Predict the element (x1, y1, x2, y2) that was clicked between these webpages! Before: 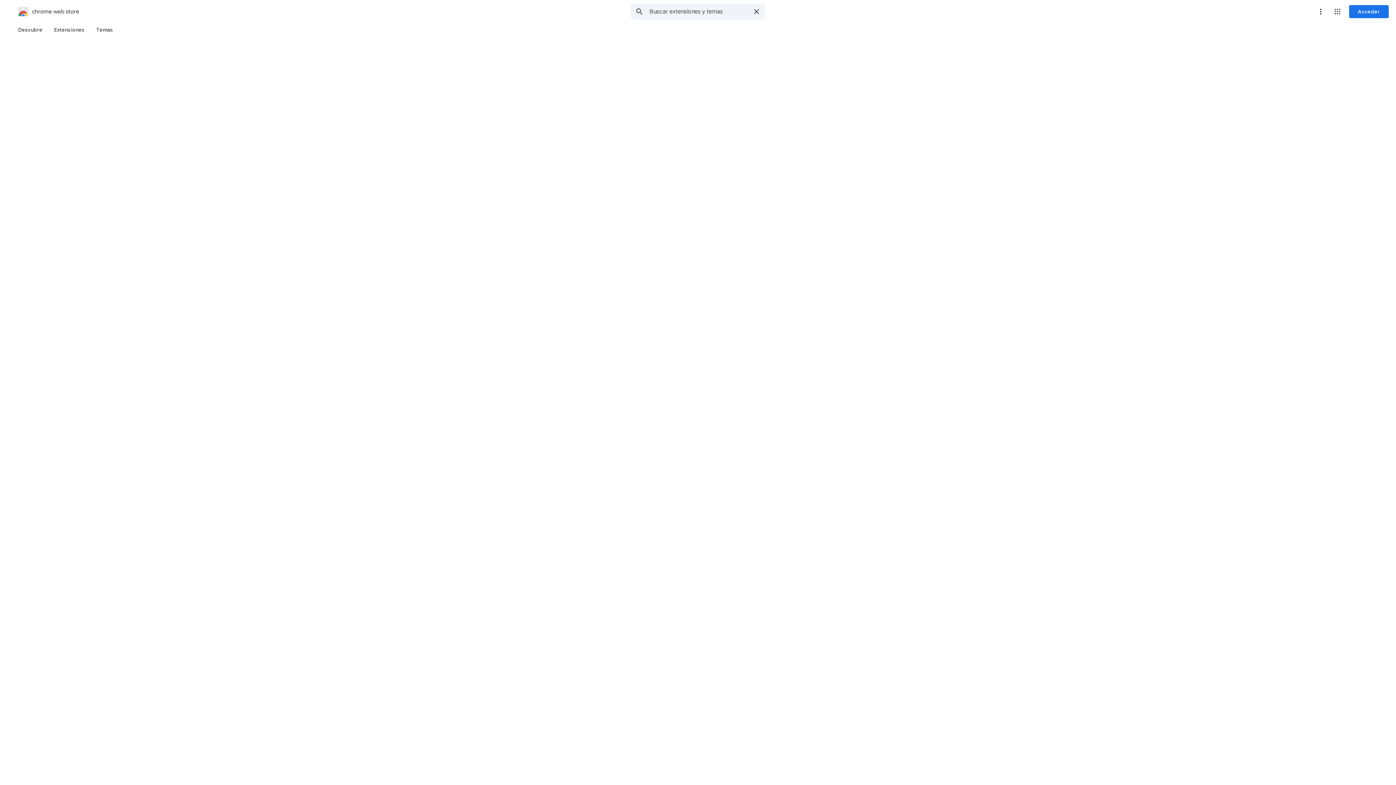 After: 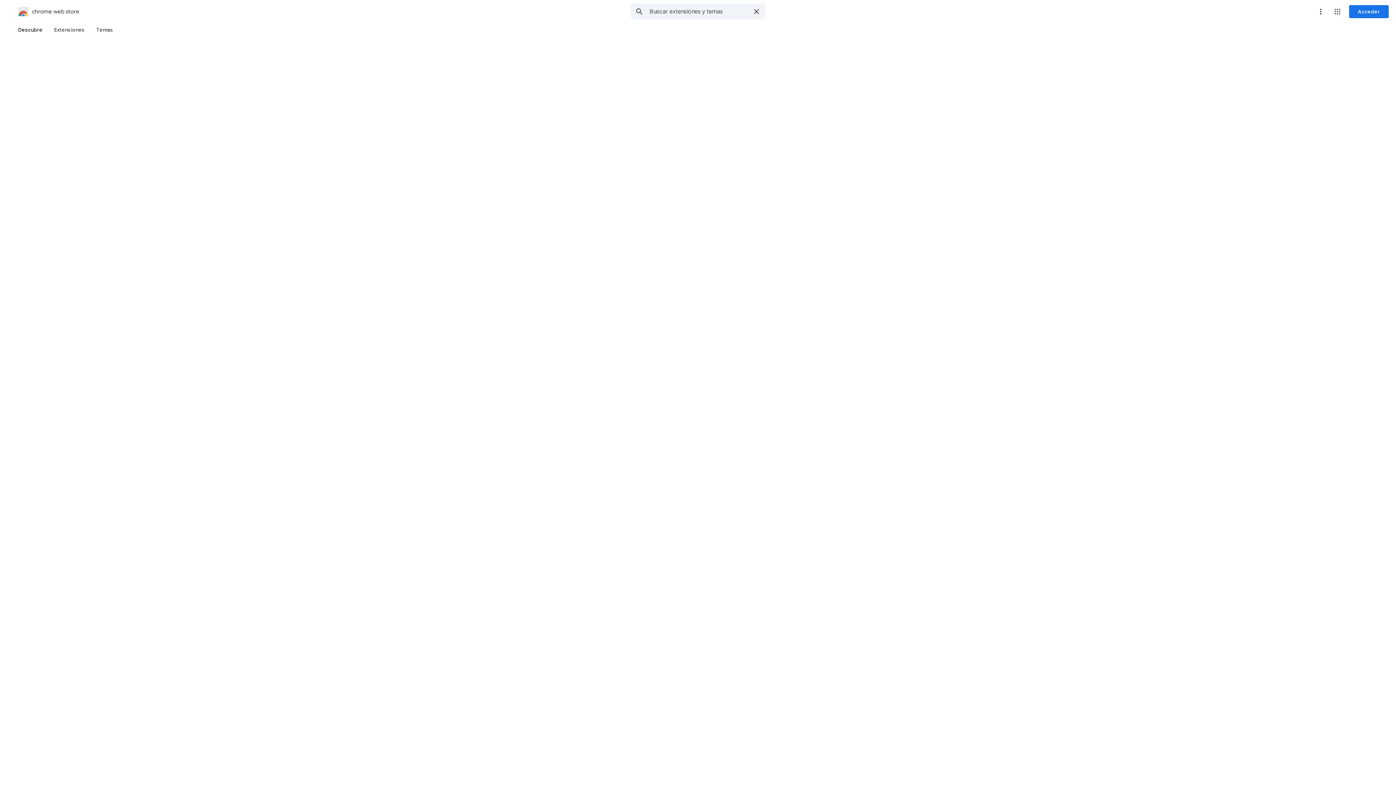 Action: bbox: (12, 23, 48, 36) label: Descubre